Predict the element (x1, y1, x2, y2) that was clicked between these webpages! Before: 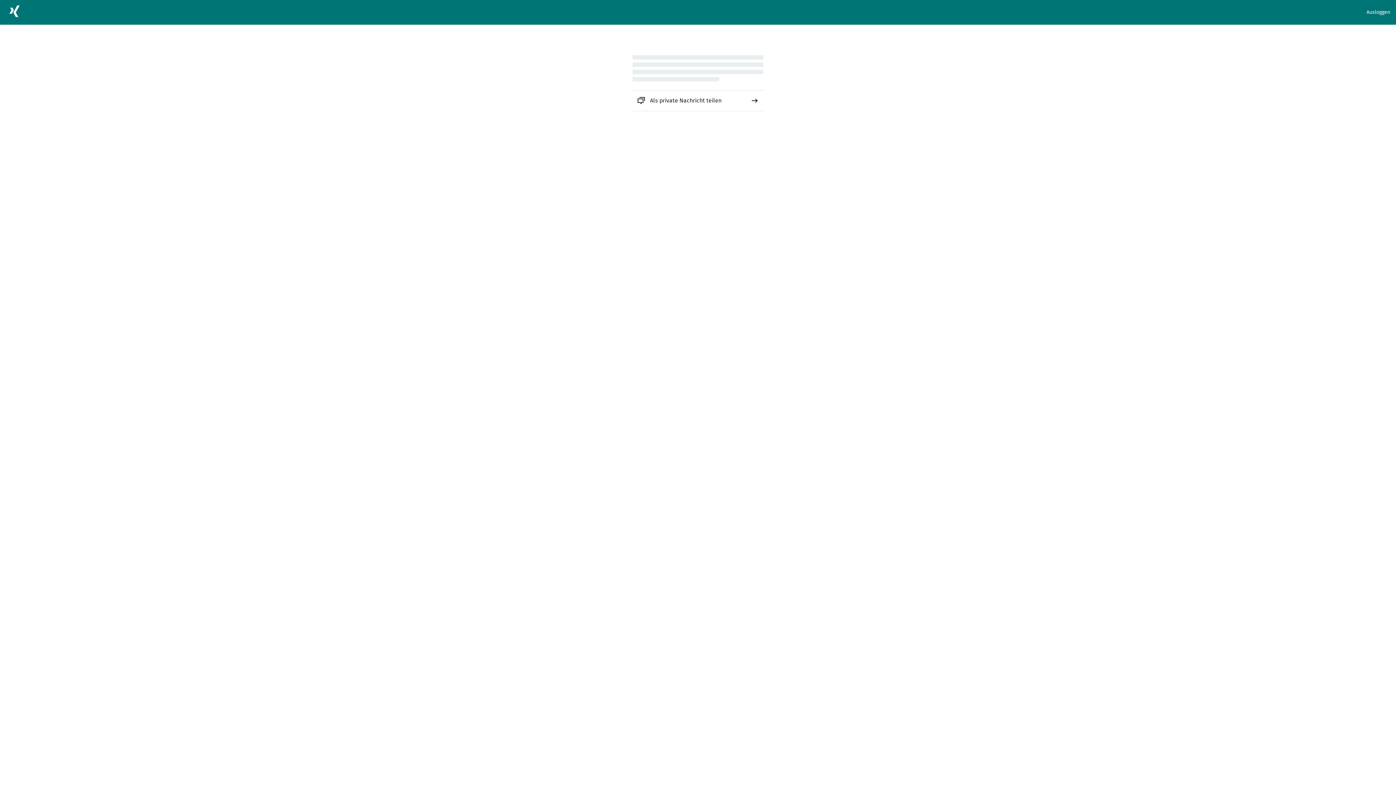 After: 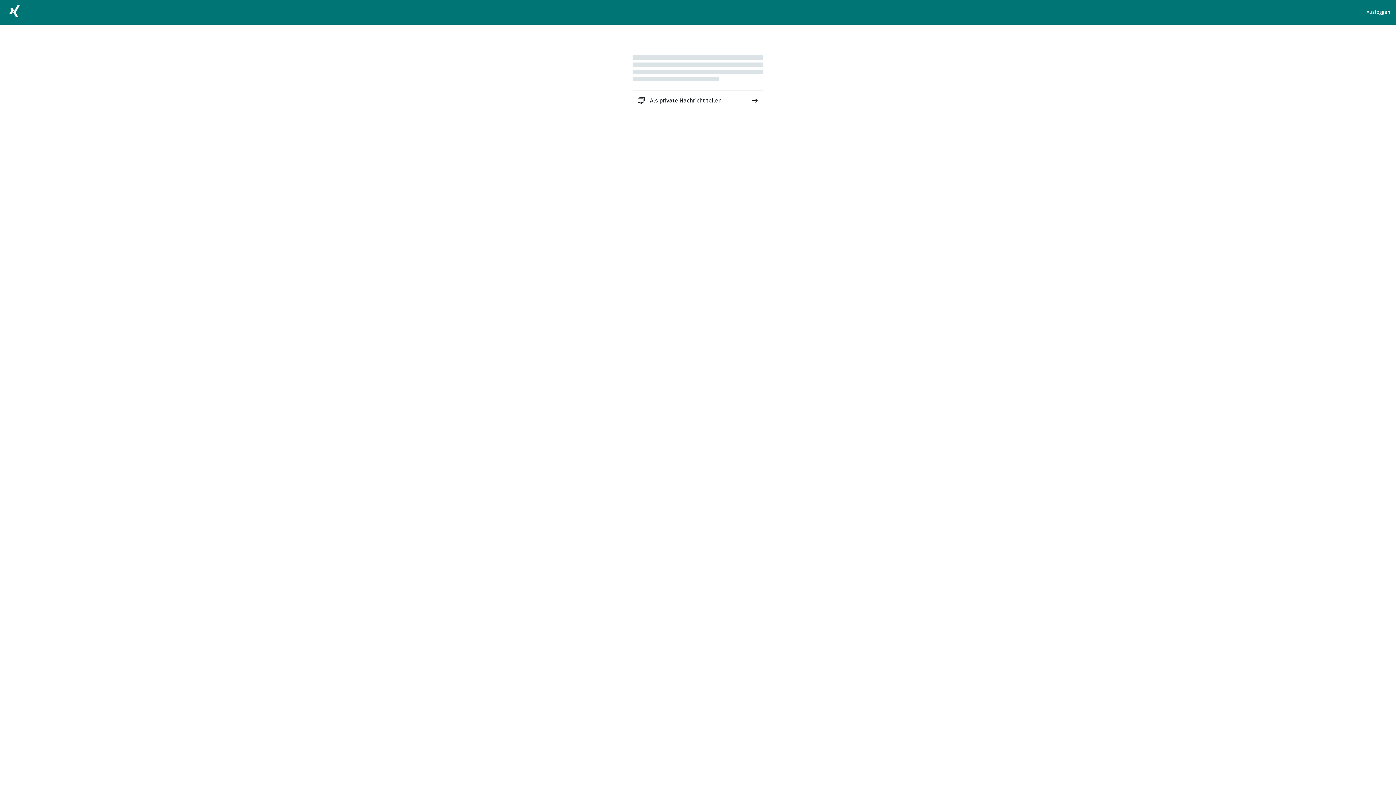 Action: bbox: (632, 90, 763, 110) label: Als private Nachricht teilen